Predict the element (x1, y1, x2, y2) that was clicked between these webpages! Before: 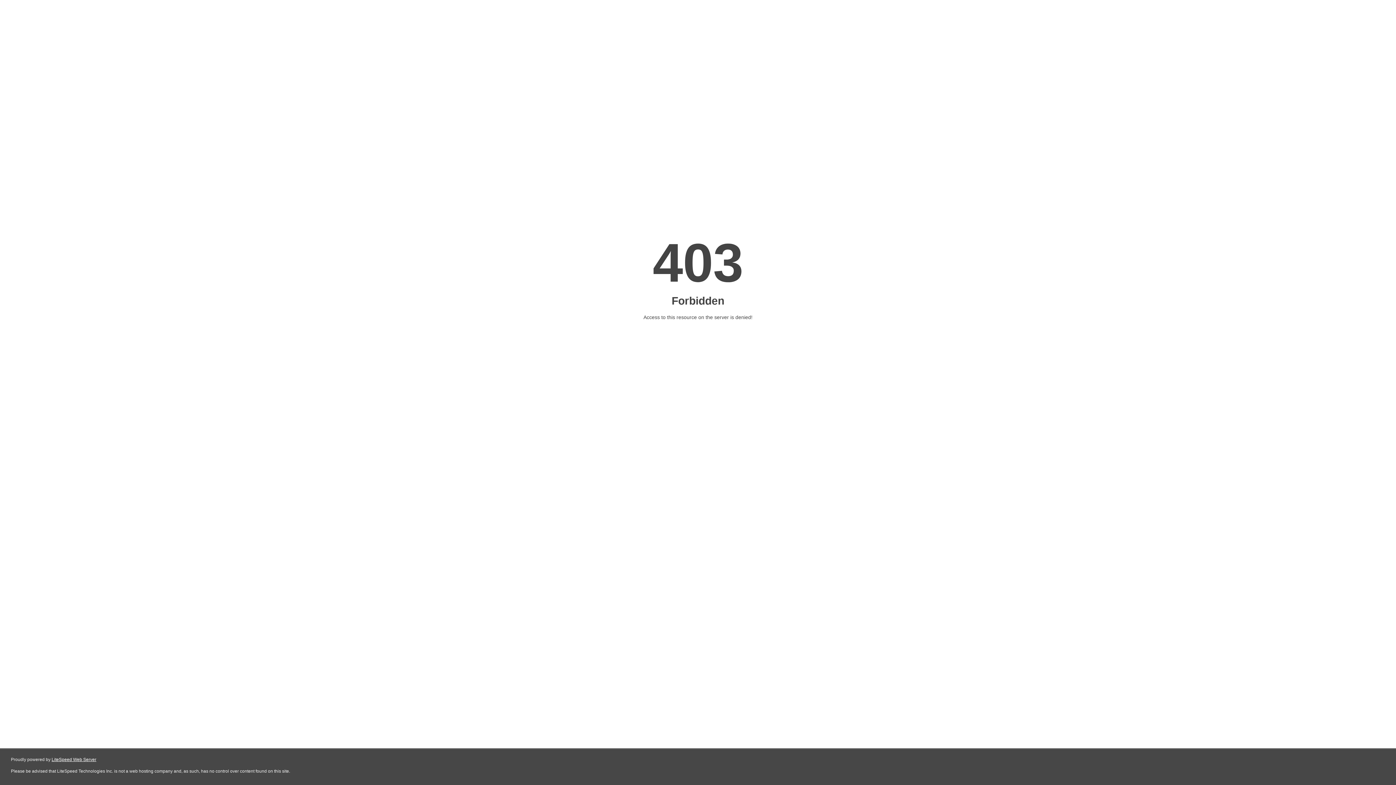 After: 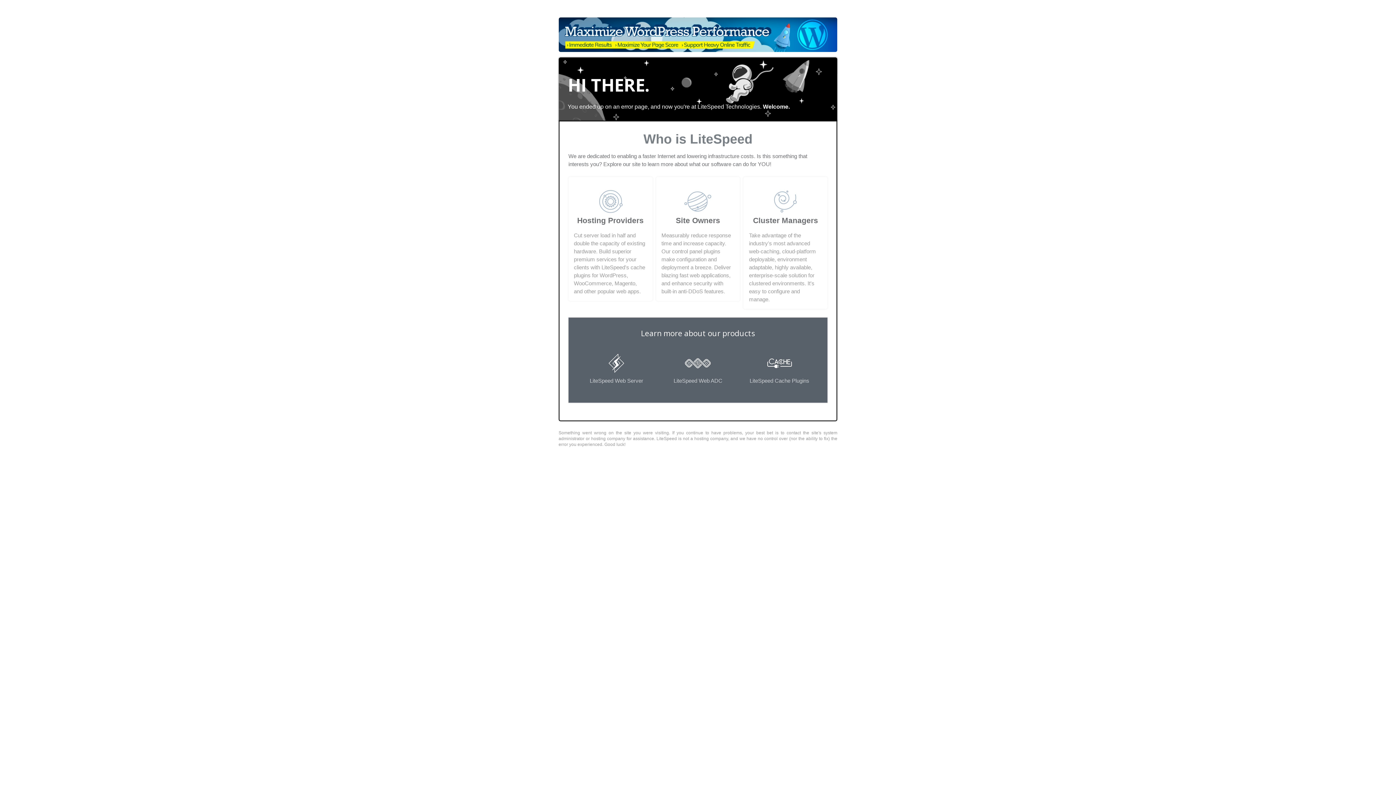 Action: label: LiteSpeed Web Server bbox: (51, 757, 96, 762)